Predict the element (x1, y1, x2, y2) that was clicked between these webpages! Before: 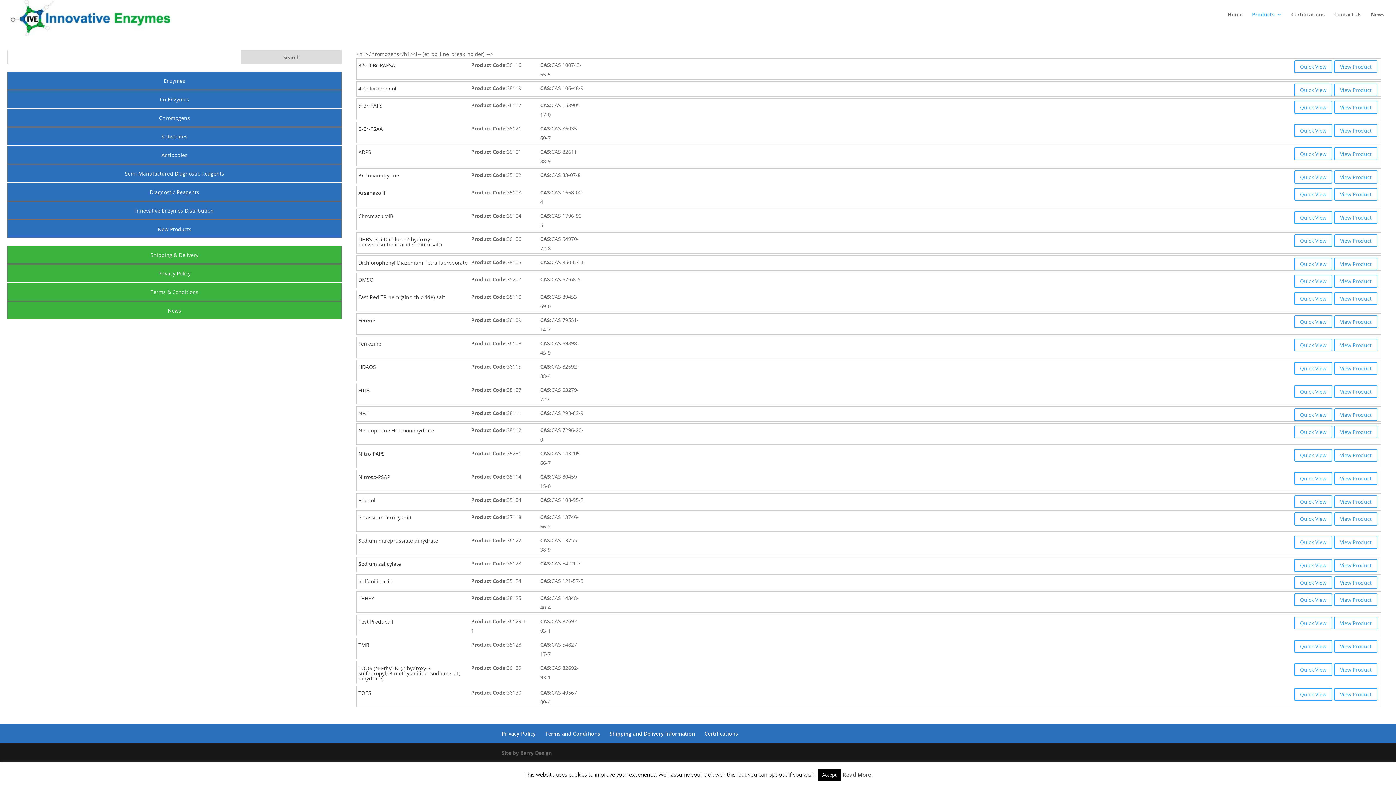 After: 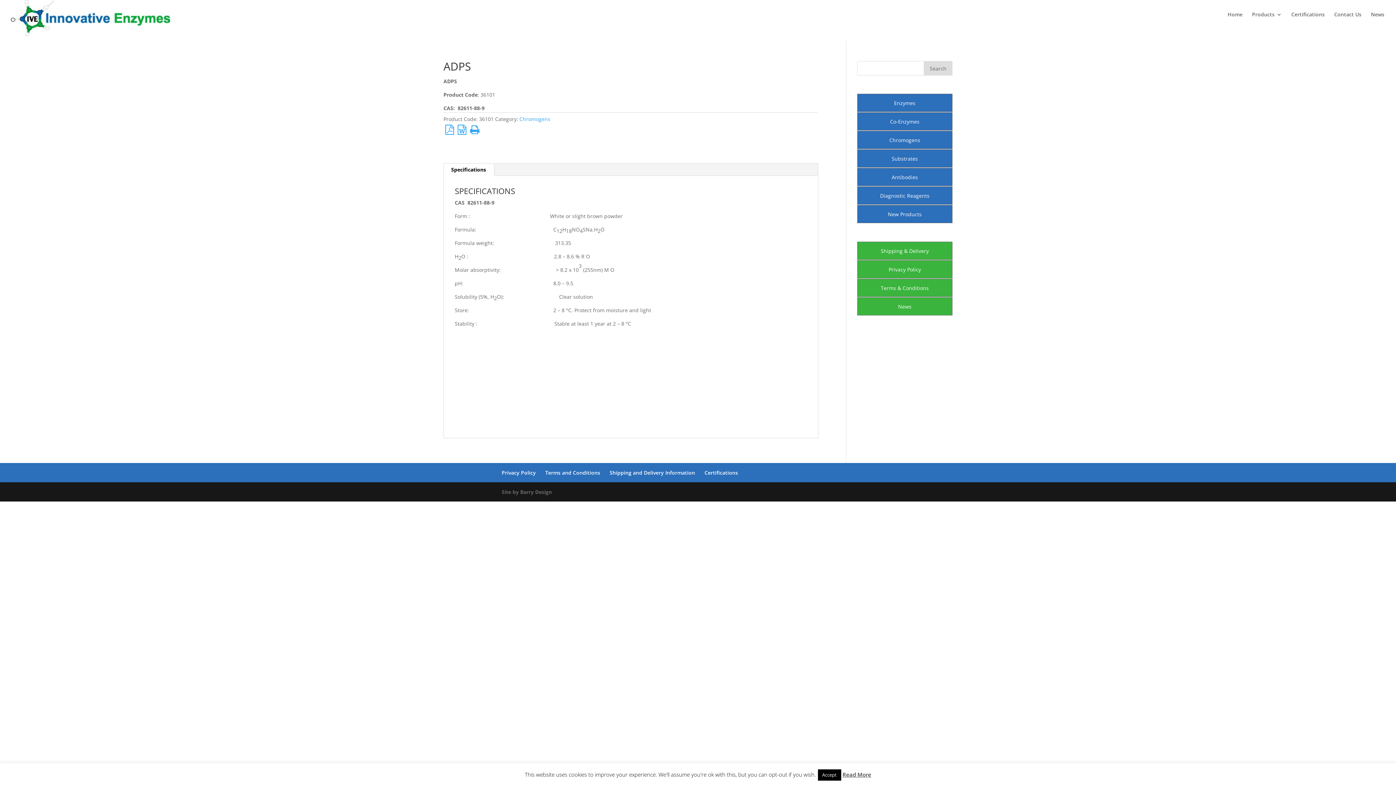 Action: label: View Product bbox: (1334, 147, 1377, 160)